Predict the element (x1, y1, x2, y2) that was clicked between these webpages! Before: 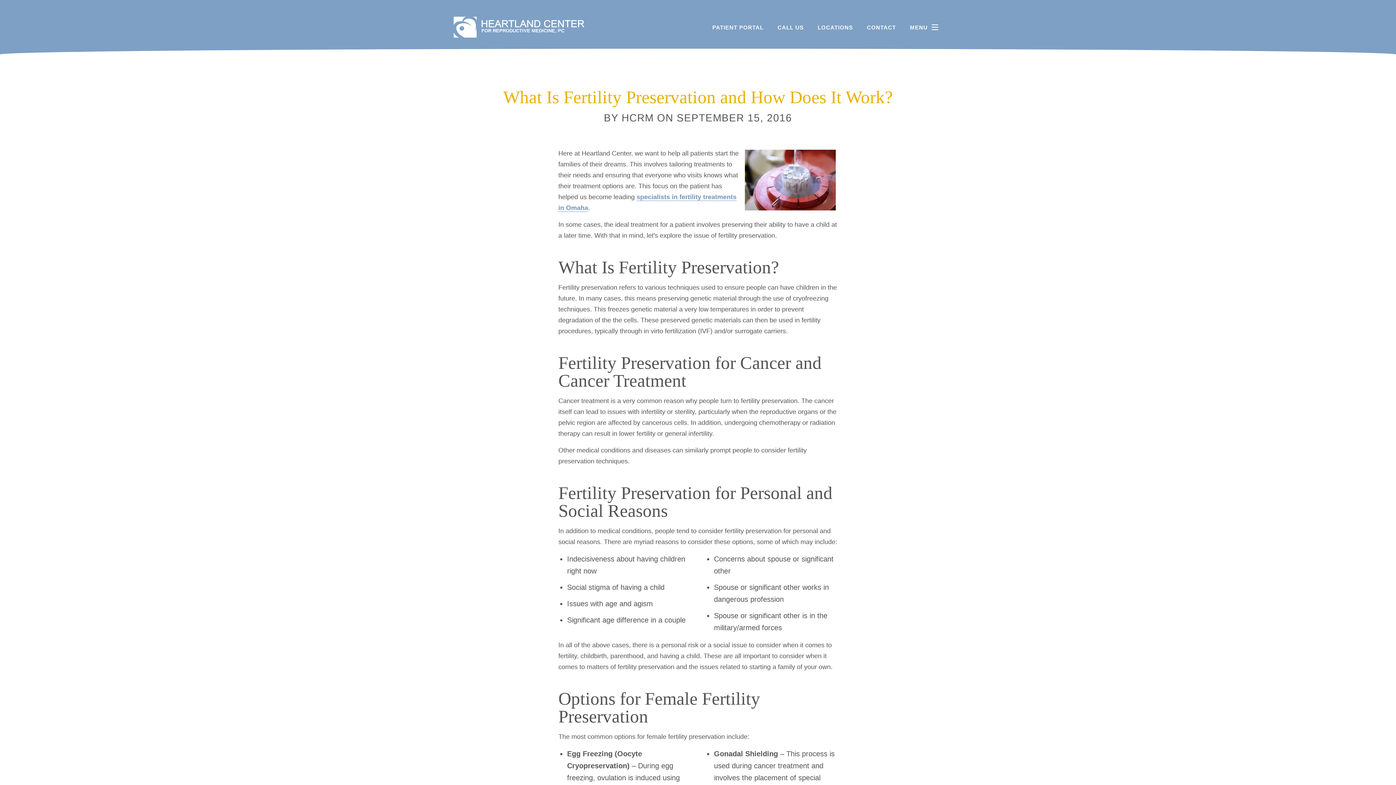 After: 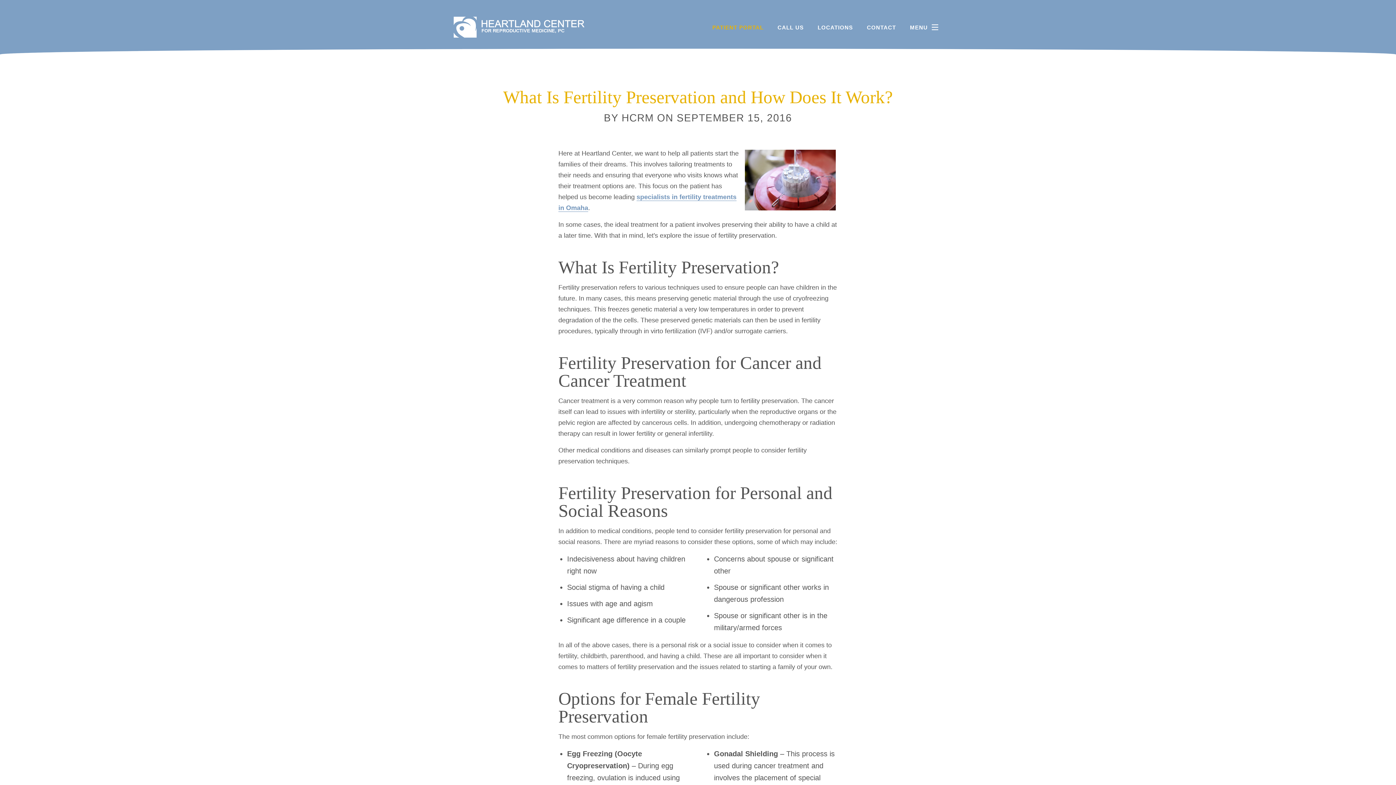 Action: bbox: (712, 24, 763, 30) label: PATIENT PORTAL